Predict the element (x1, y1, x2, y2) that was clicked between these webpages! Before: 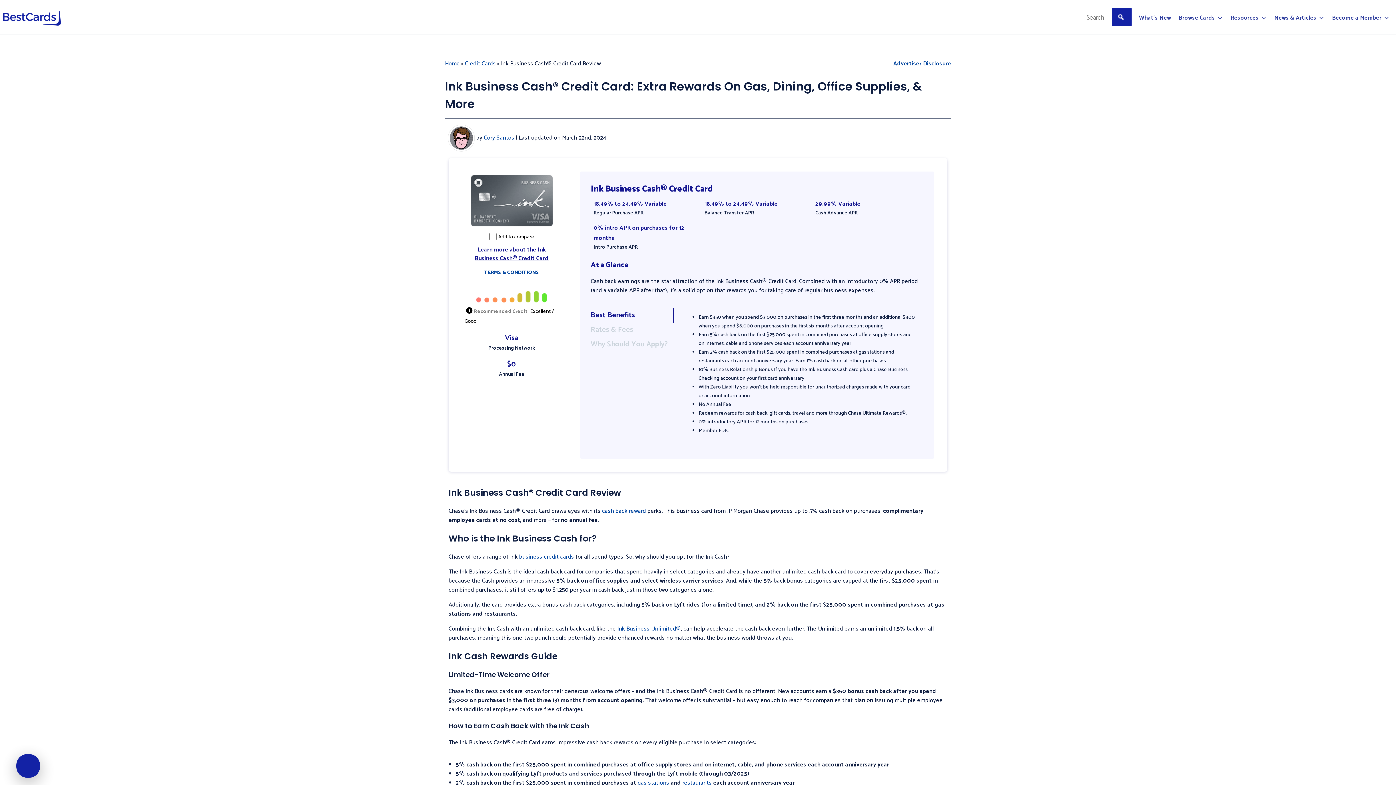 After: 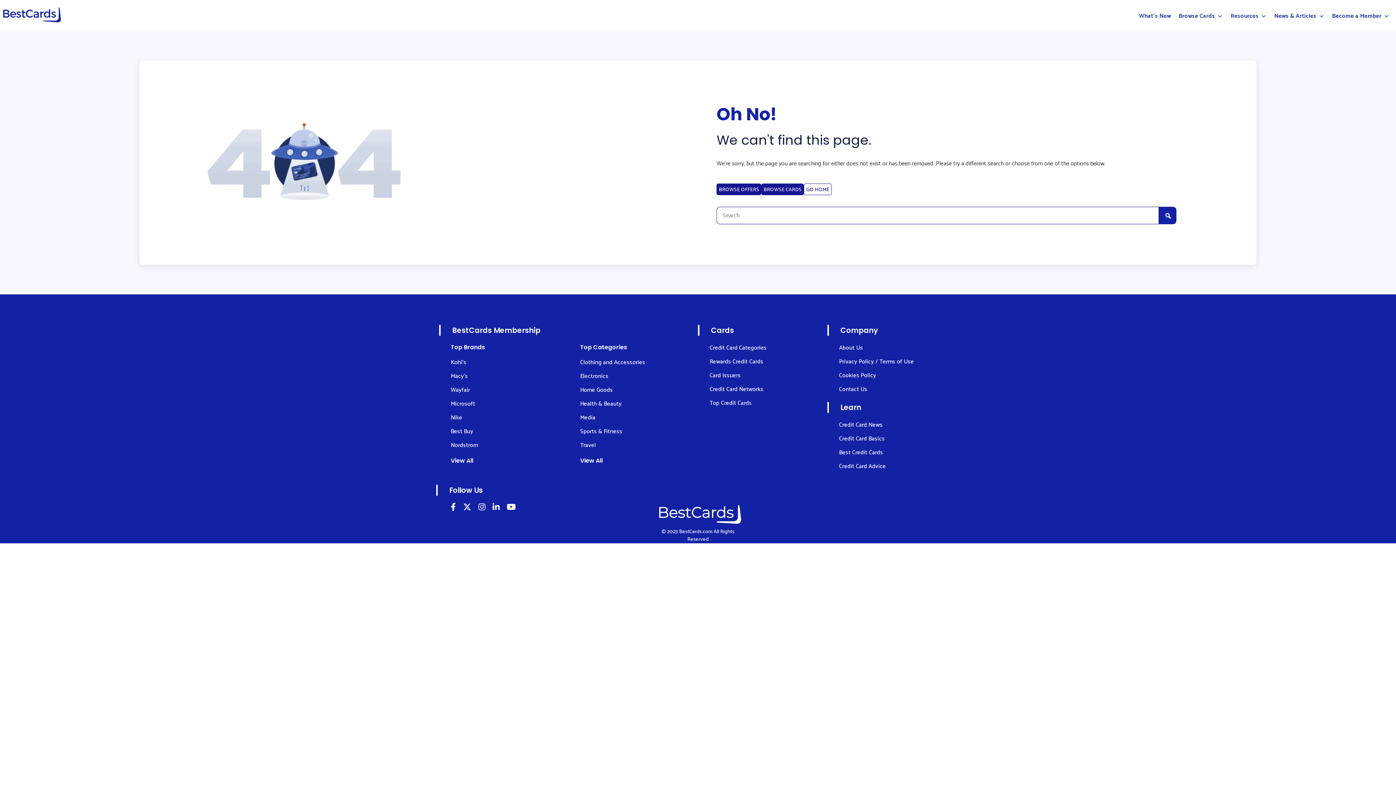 Action: bbox: (602, 506, 646, 516) label: cash back reward